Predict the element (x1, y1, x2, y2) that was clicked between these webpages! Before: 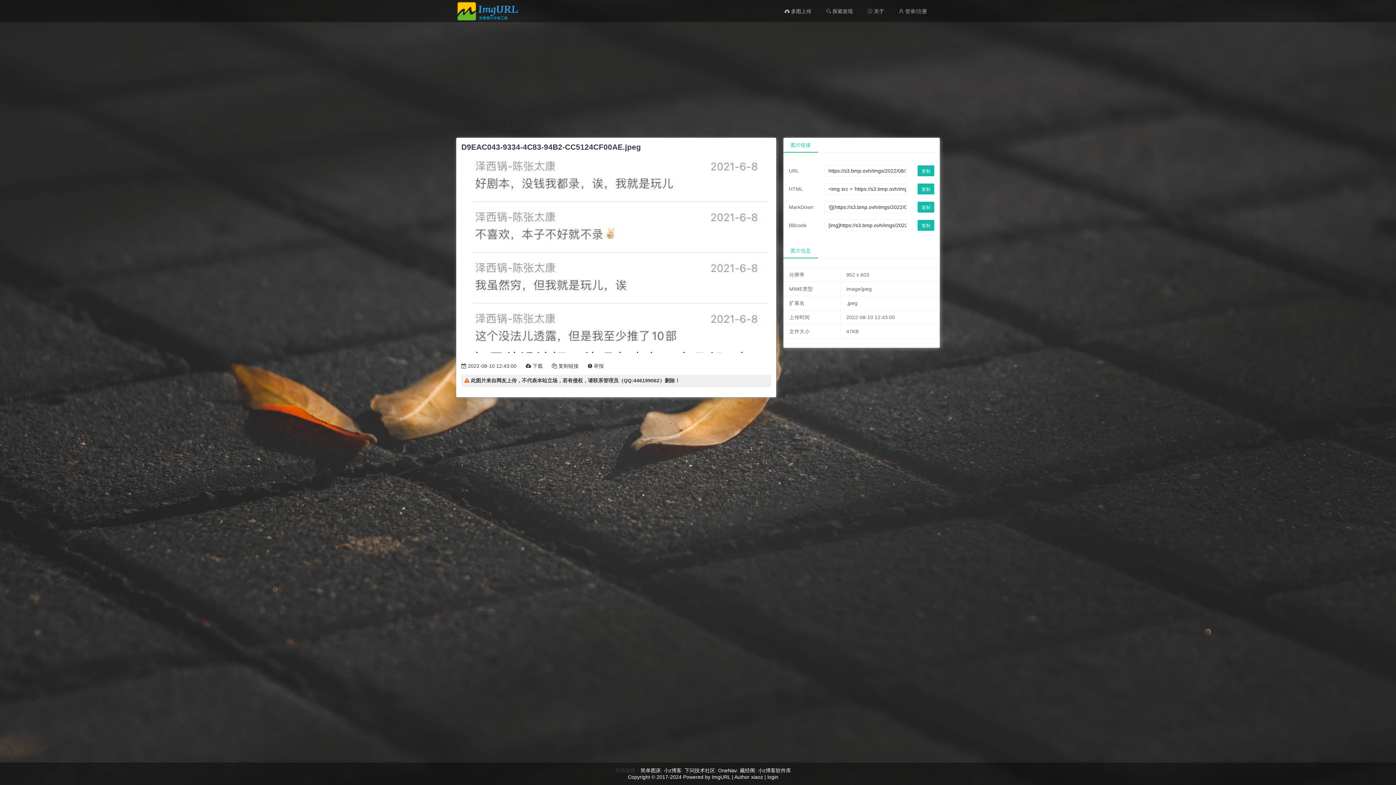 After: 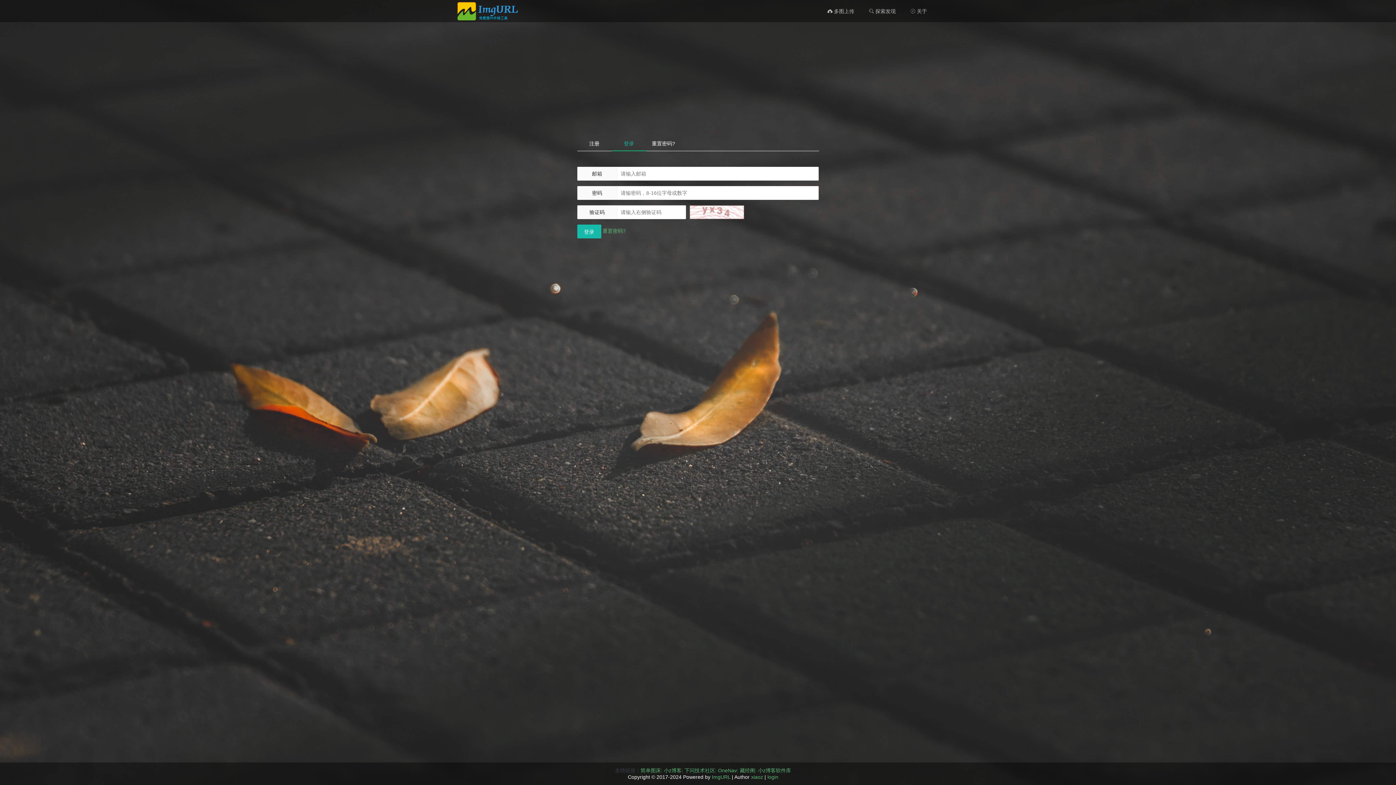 Action: bbox: (891, 0, 934, 22) label:  登录/注册